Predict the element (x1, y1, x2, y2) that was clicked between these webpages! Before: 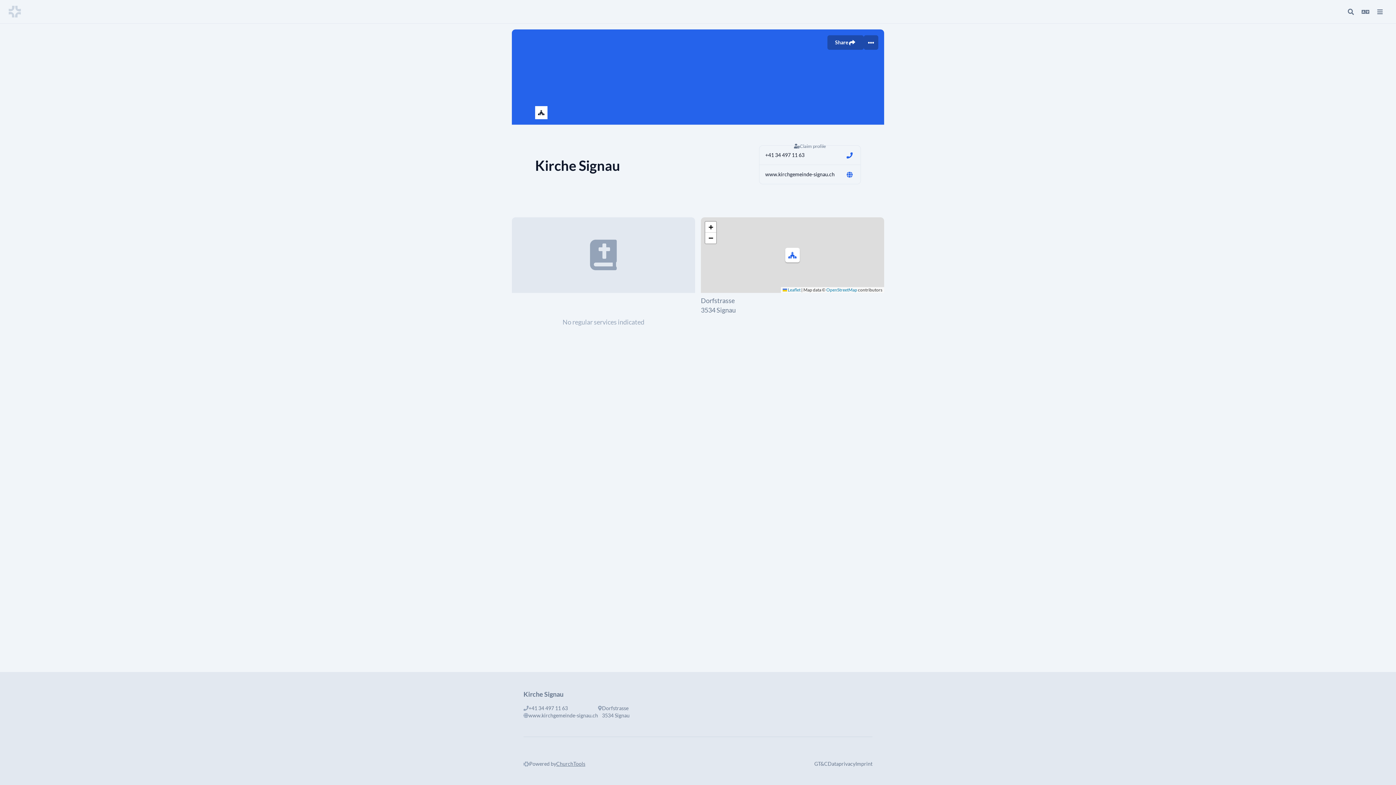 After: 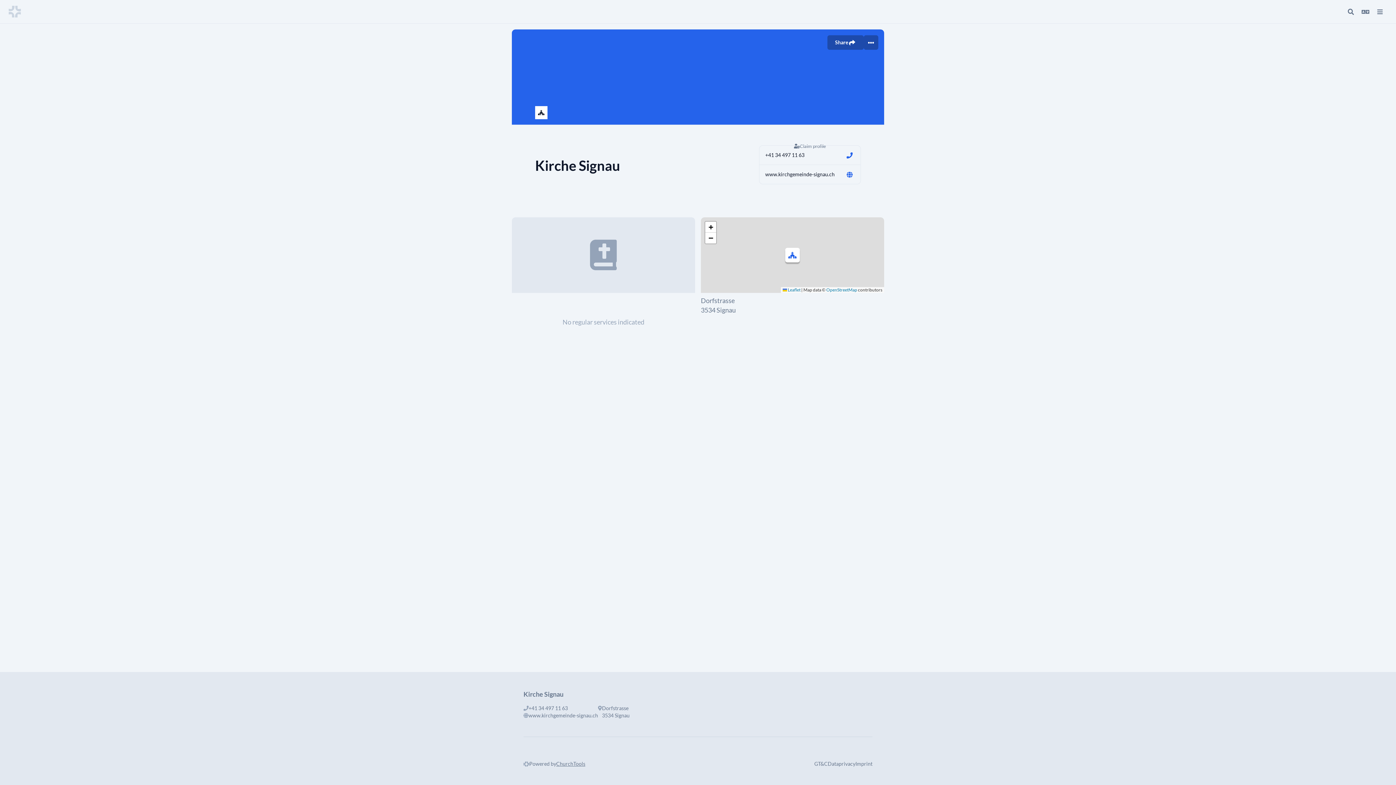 Action: bbox: (785, 248, 800, 262)